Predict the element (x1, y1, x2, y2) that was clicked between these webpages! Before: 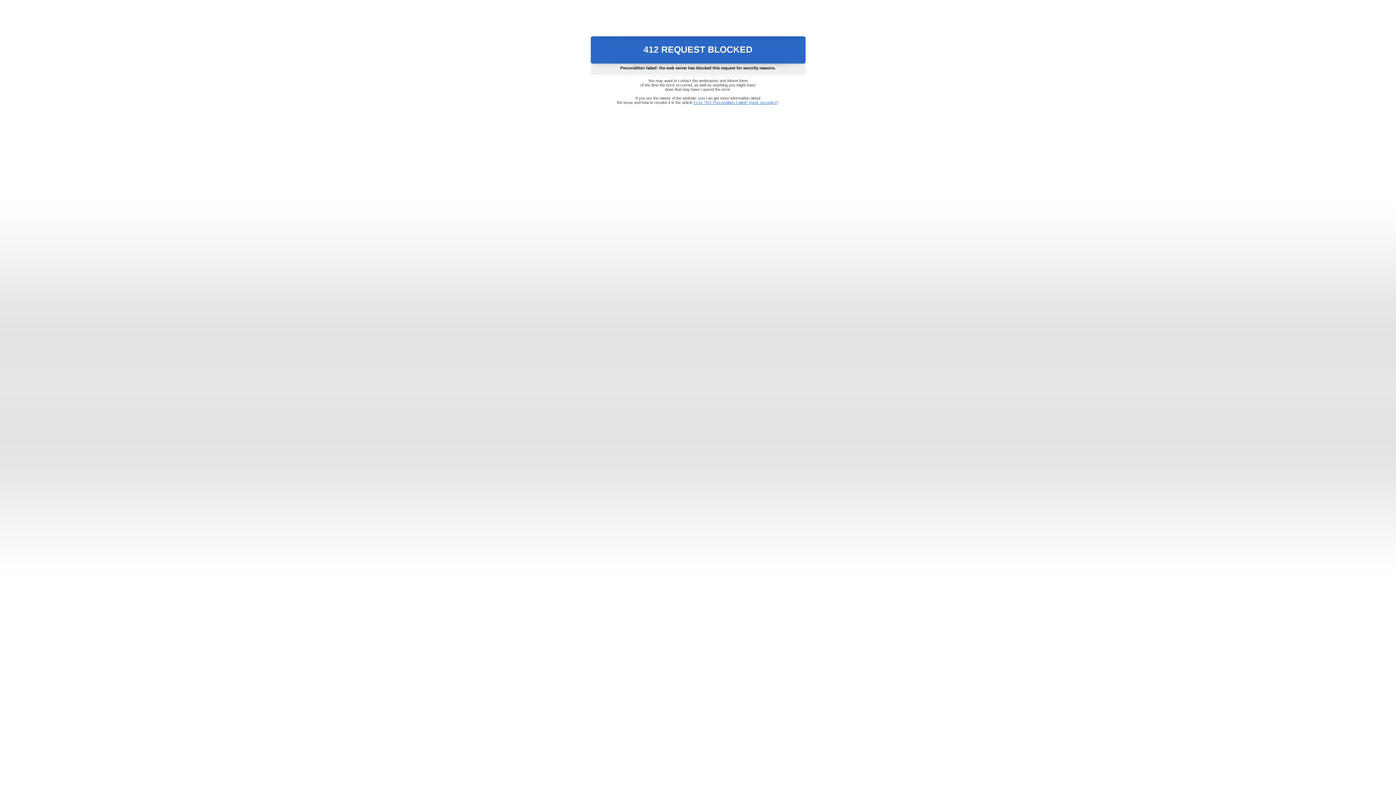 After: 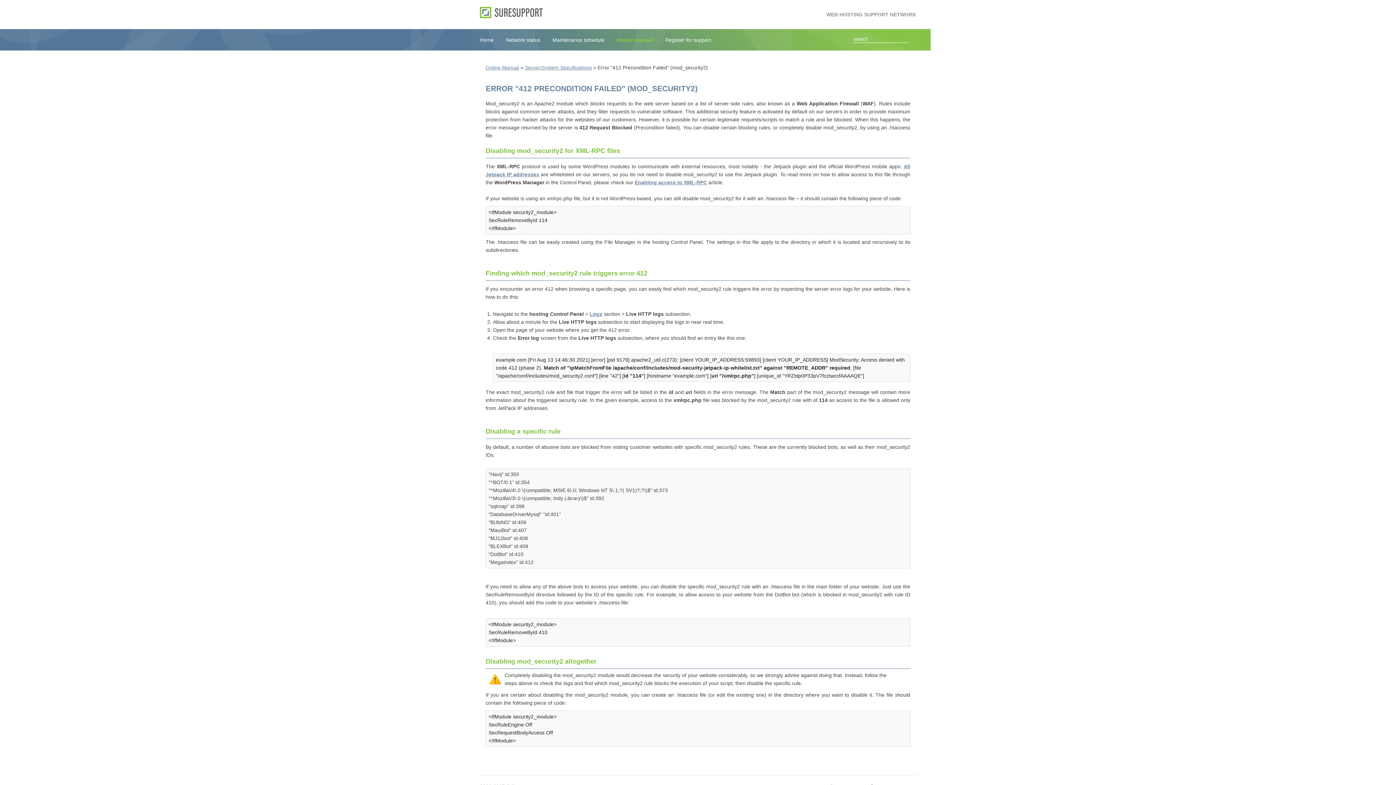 Action: label: Error "412 Precondition Failed" (mod_security2) bbox: (693, 100, 778, 104)